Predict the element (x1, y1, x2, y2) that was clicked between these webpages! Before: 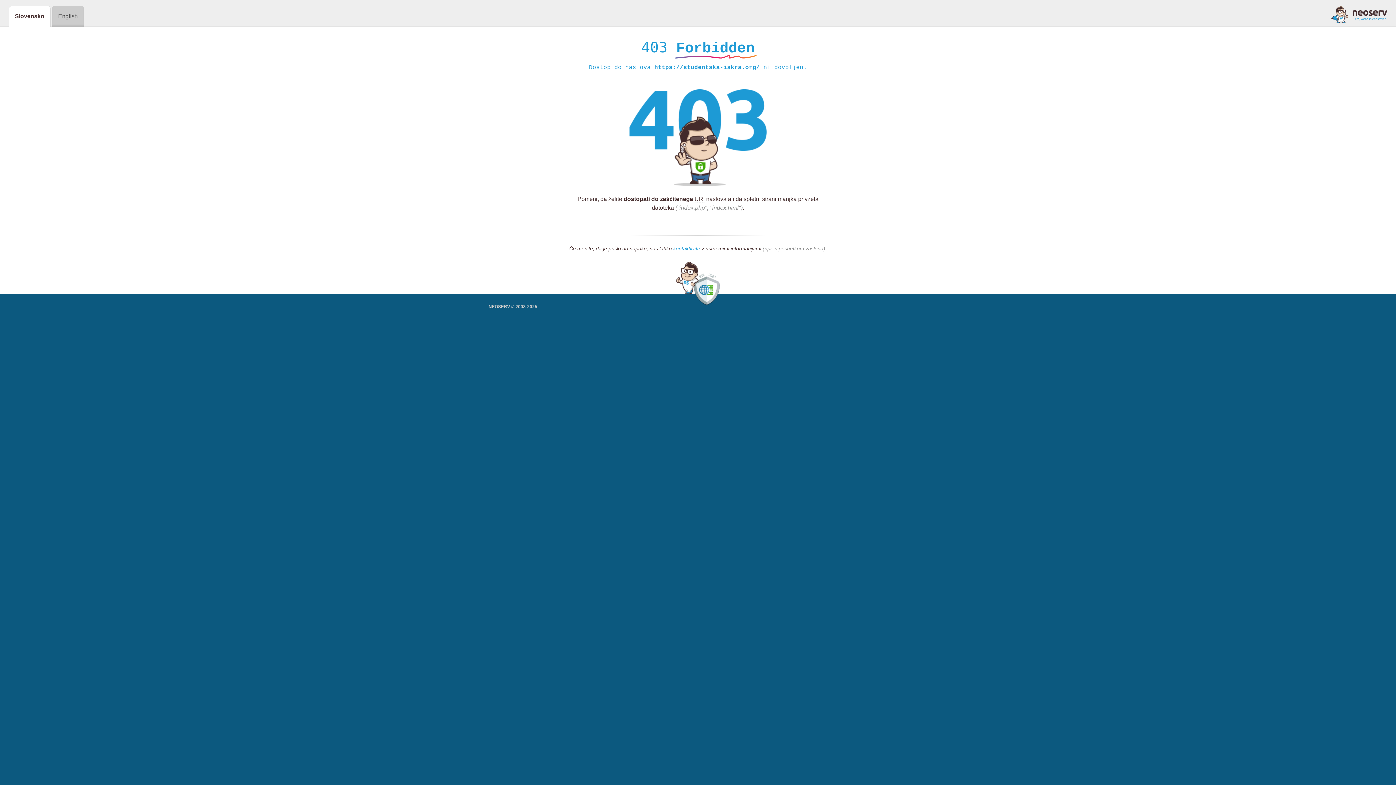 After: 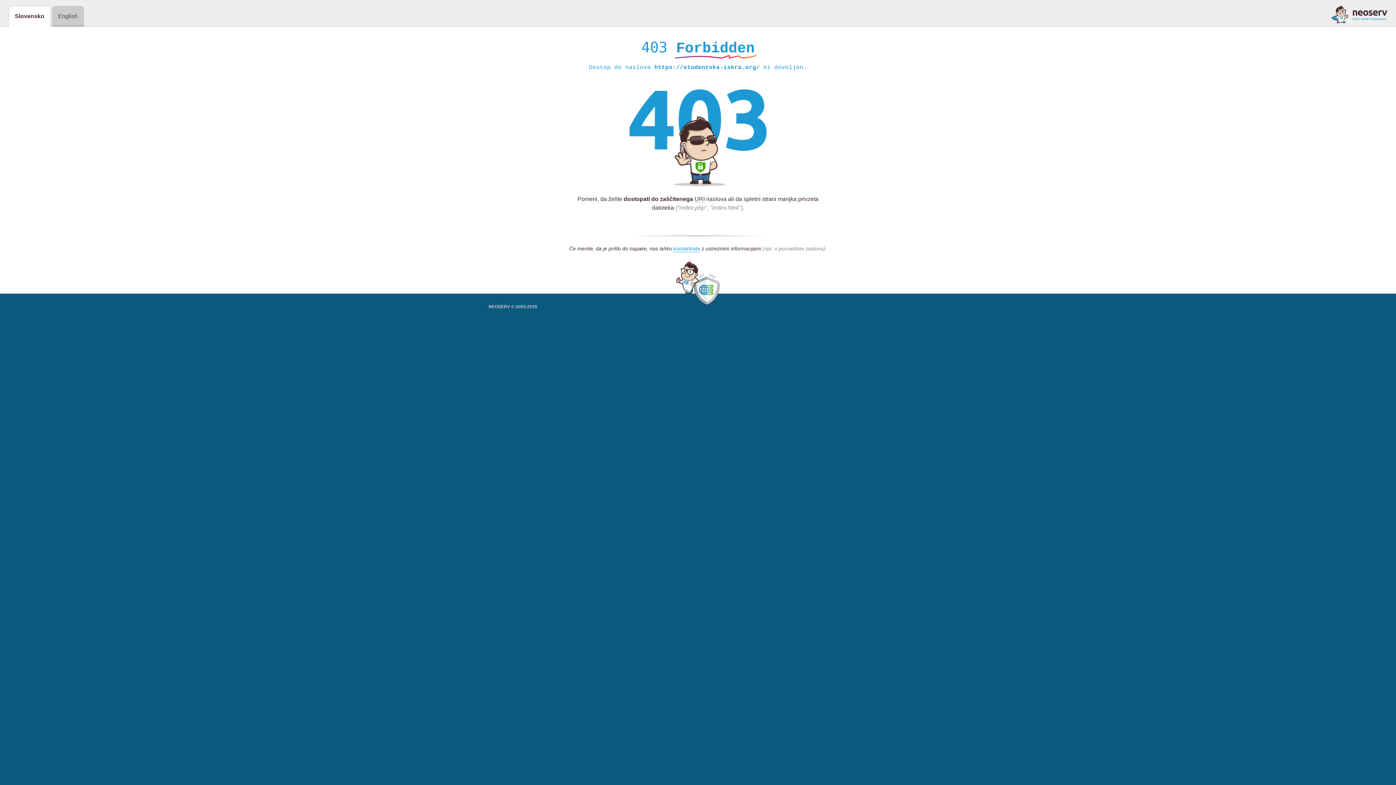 Action: bbox: (1331, 5, 1387, 23)